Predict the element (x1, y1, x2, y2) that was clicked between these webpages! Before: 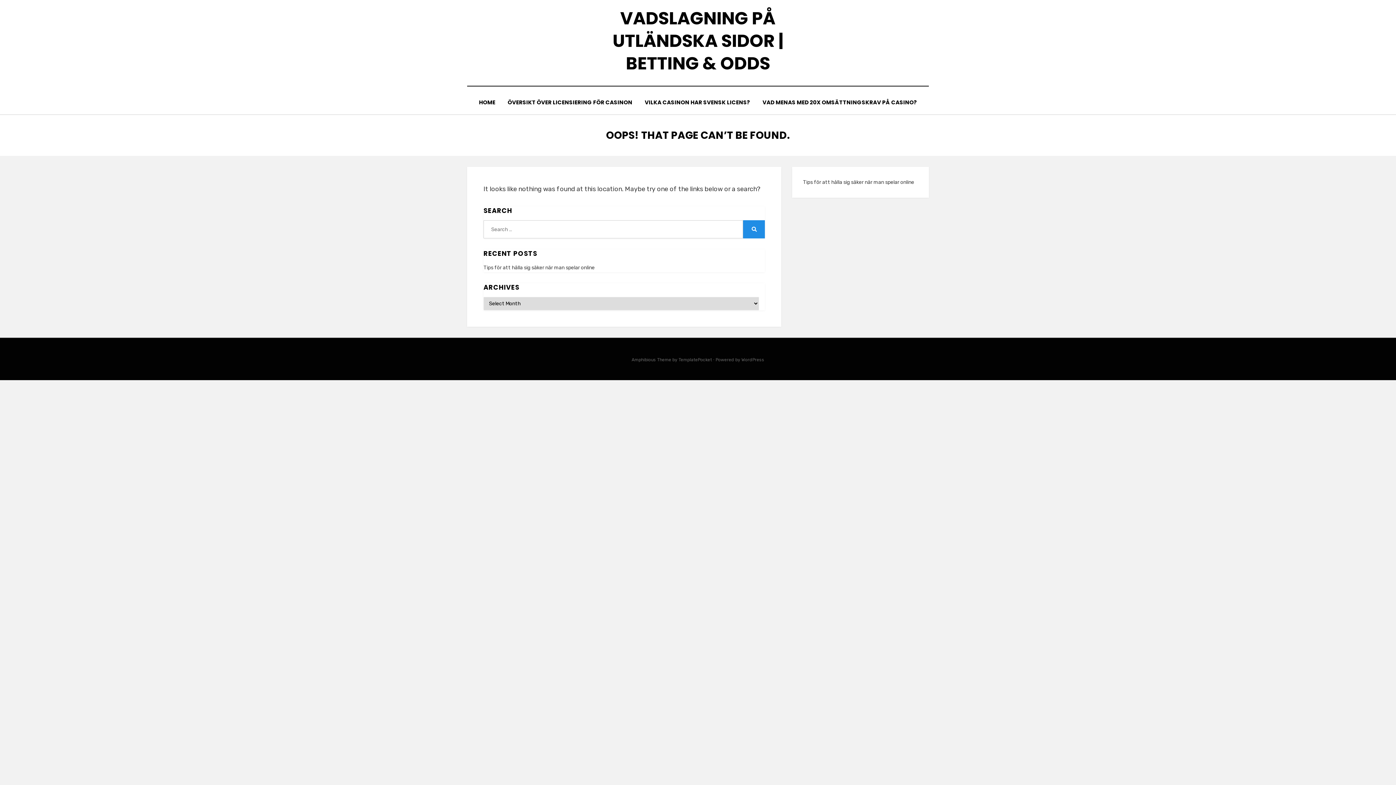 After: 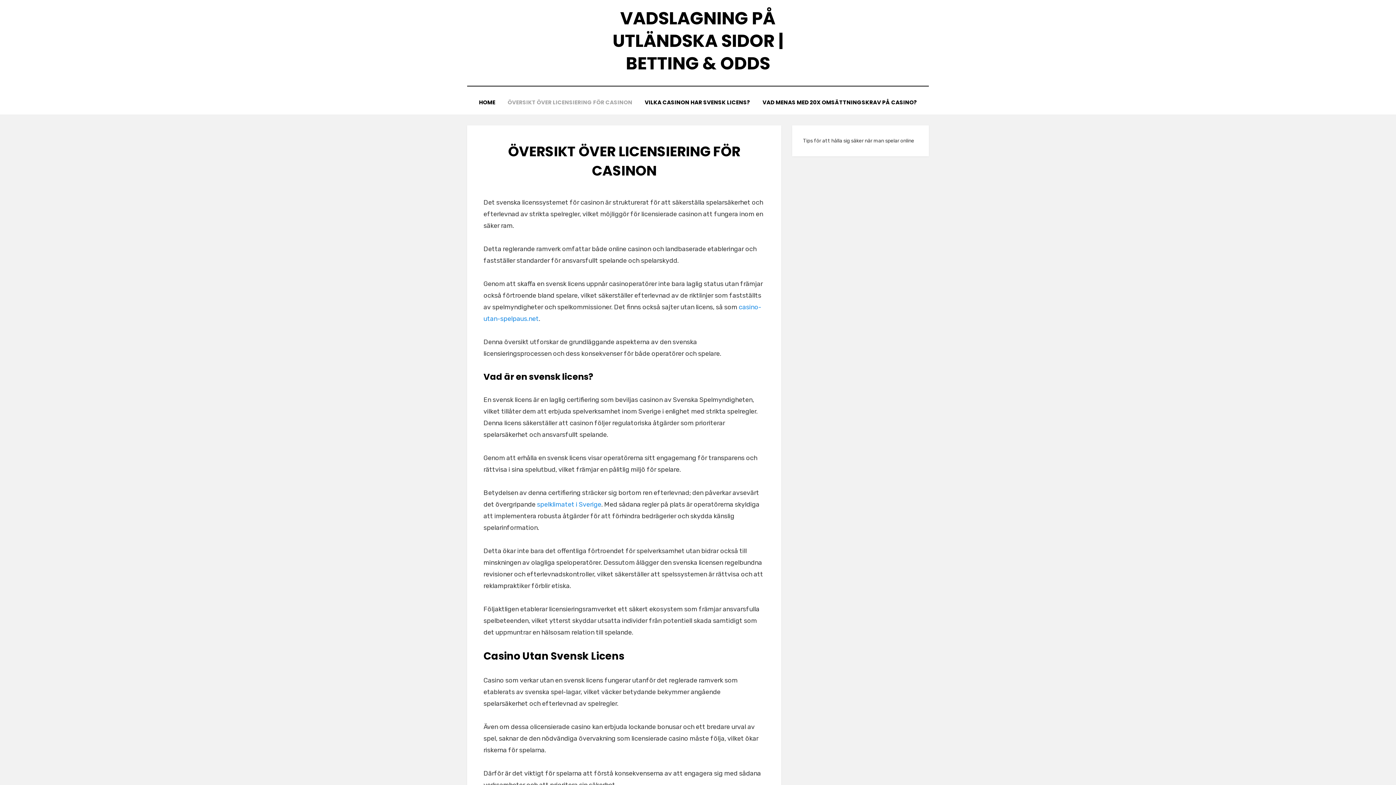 Action: bbox: (501, 97, 638, 107) label: ÖVERSIKT ÖVER LICENSIERING FÖR CASINON